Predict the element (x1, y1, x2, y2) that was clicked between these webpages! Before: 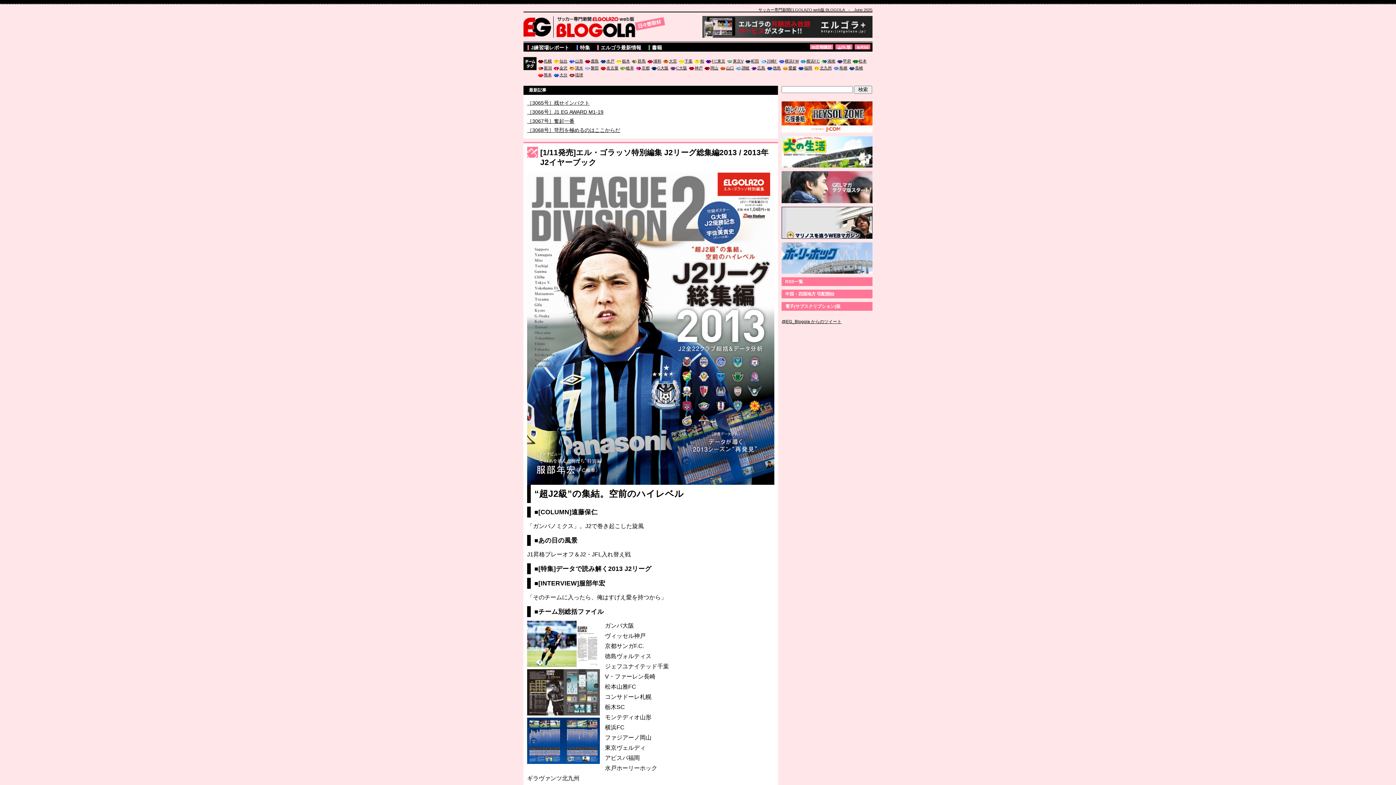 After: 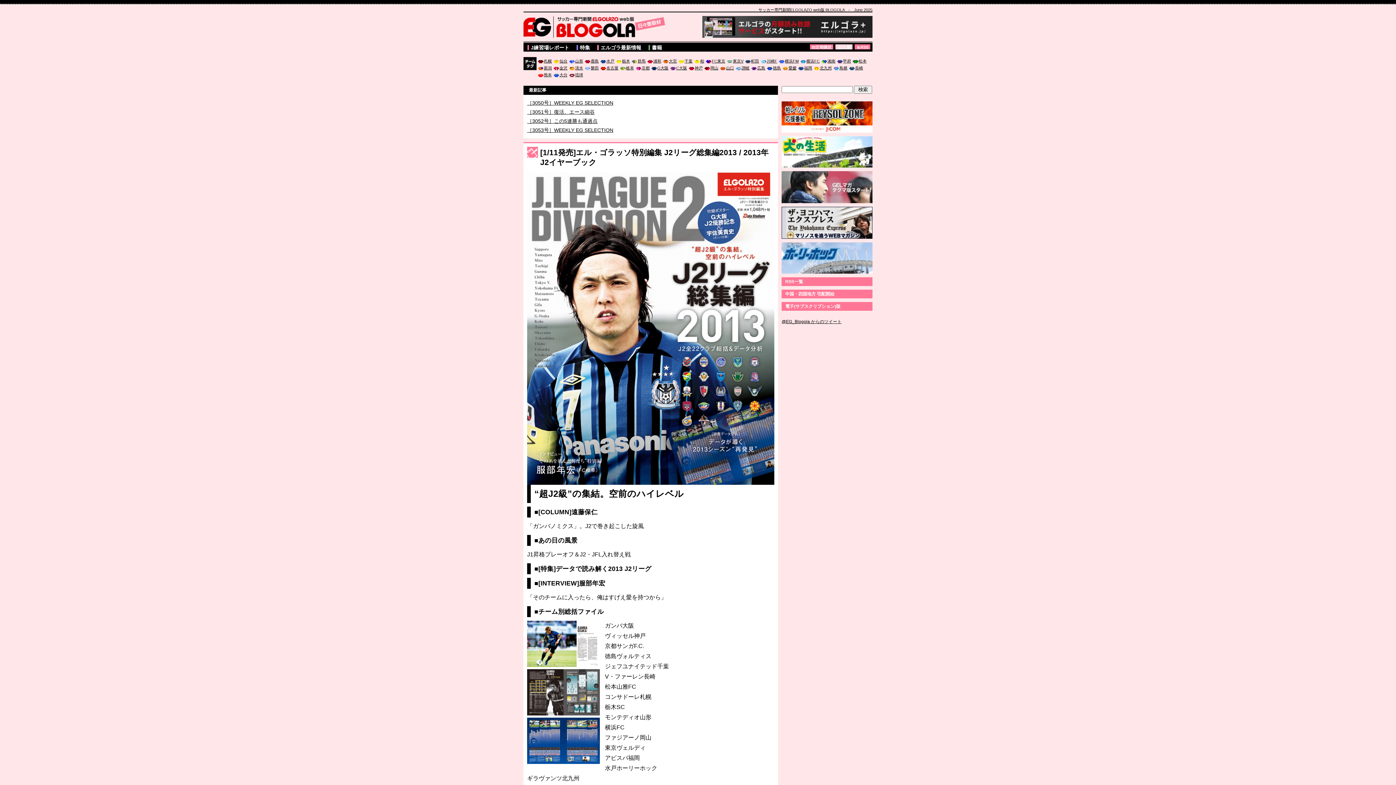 Action: label: DL版 bbox: (835, 44, 852, 49)